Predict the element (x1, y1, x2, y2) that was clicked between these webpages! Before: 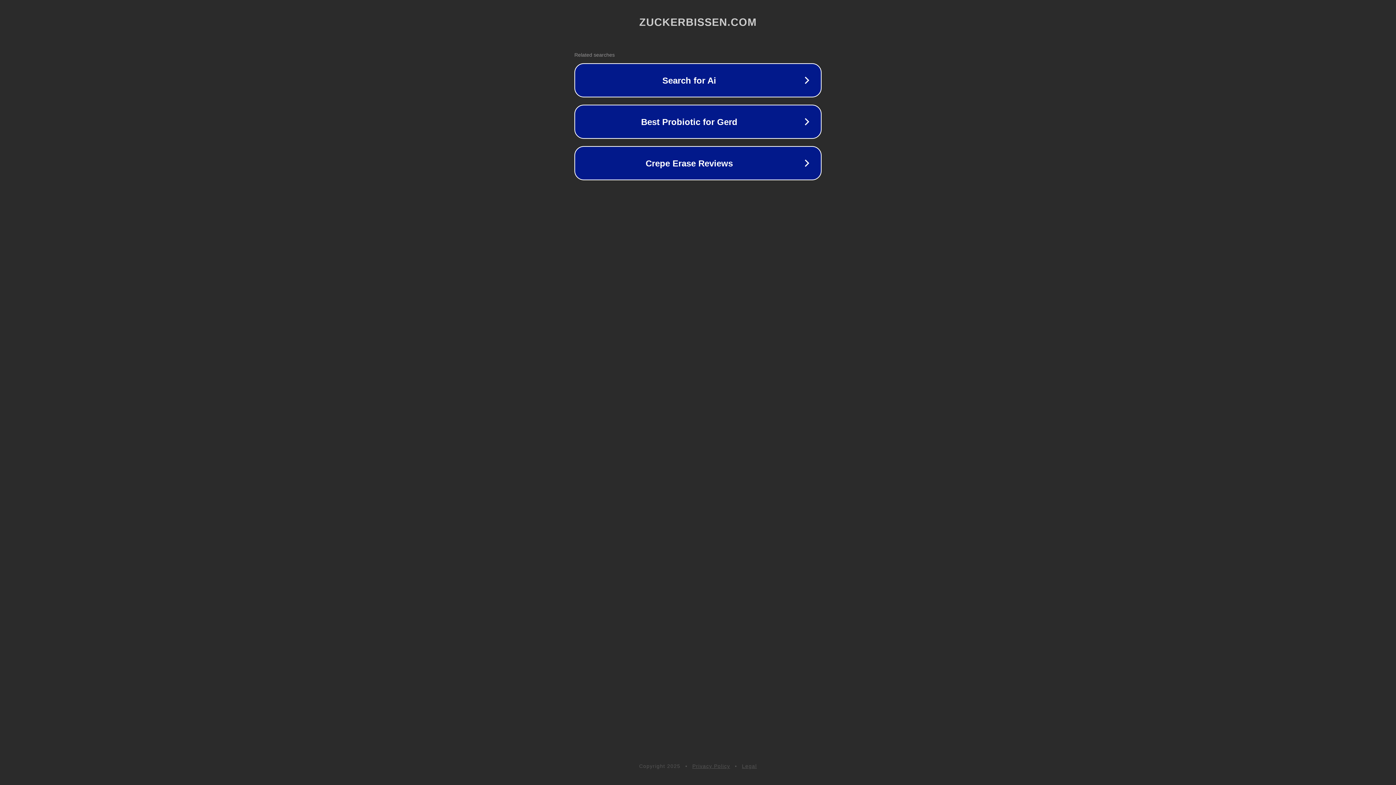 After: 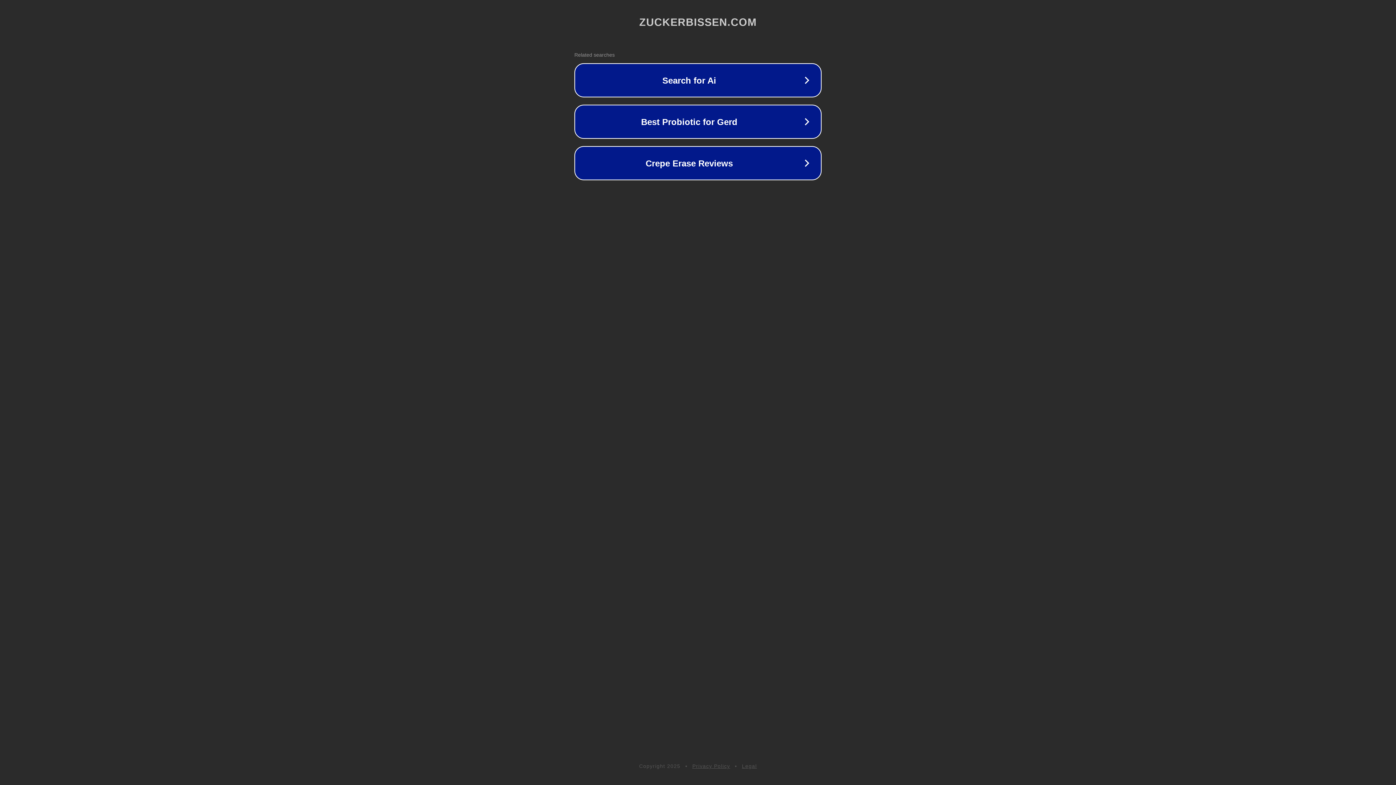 Action: label: Privacy Policy bbox: (692, 763, 730, 769)